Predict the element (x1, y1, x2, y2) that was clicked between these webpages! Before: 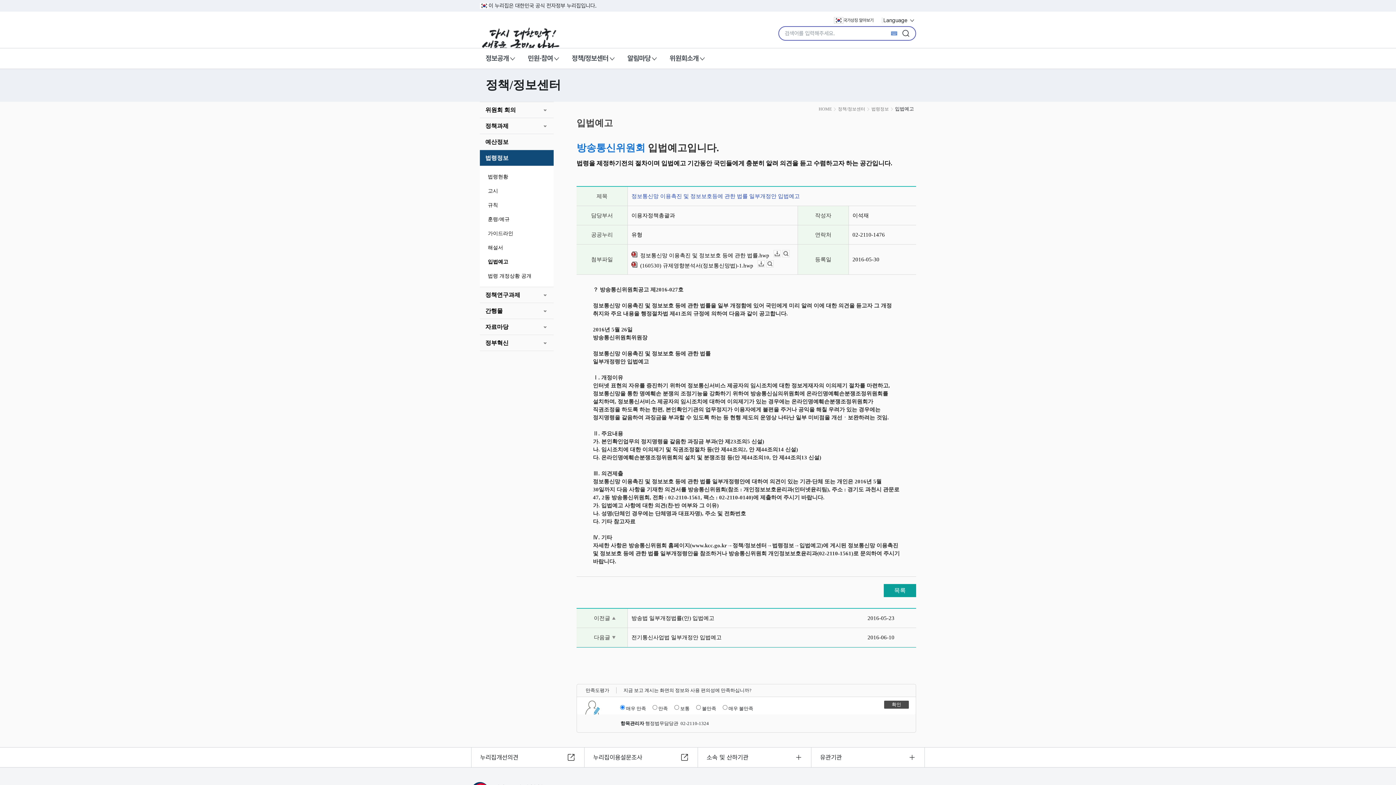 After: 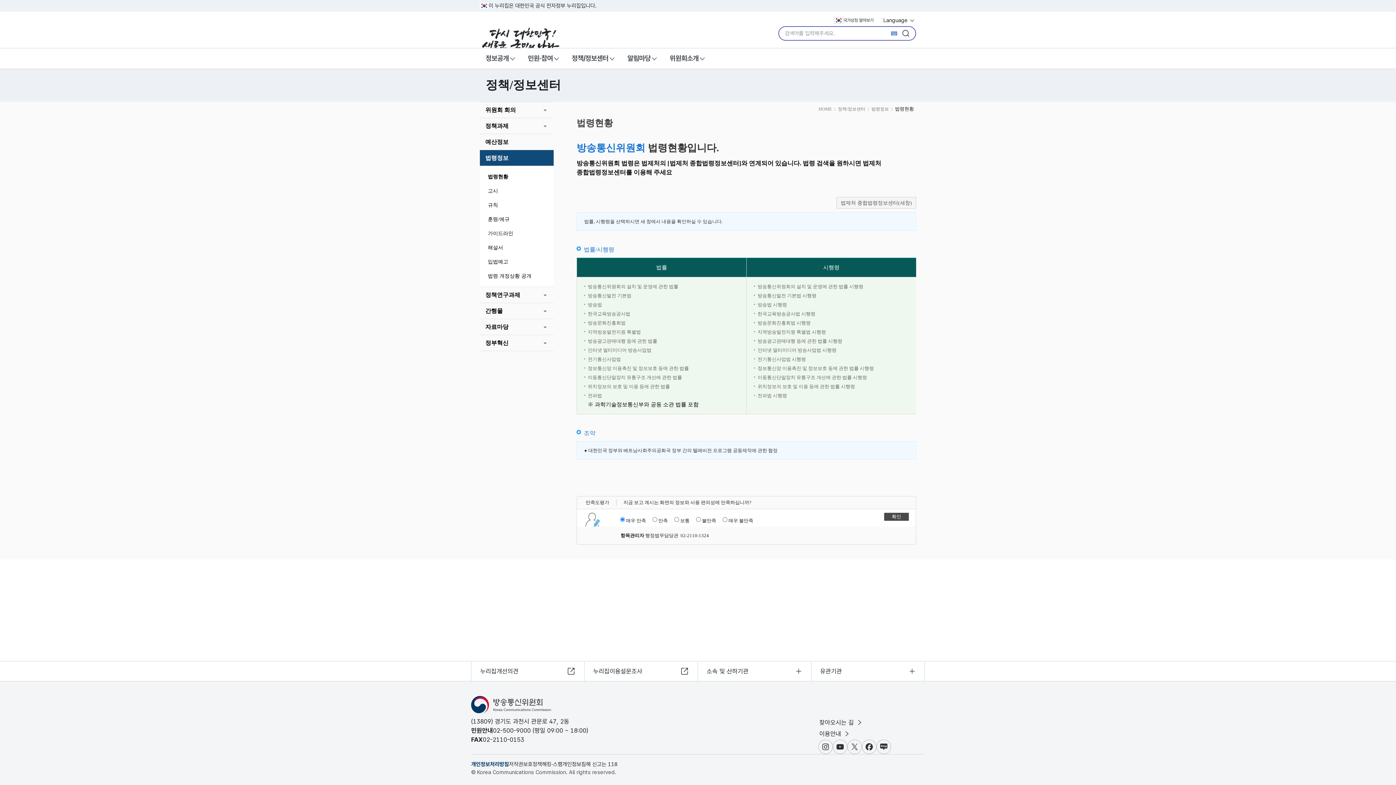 Action: label: 법령정보 bbox: (480, 150, 553, 165)